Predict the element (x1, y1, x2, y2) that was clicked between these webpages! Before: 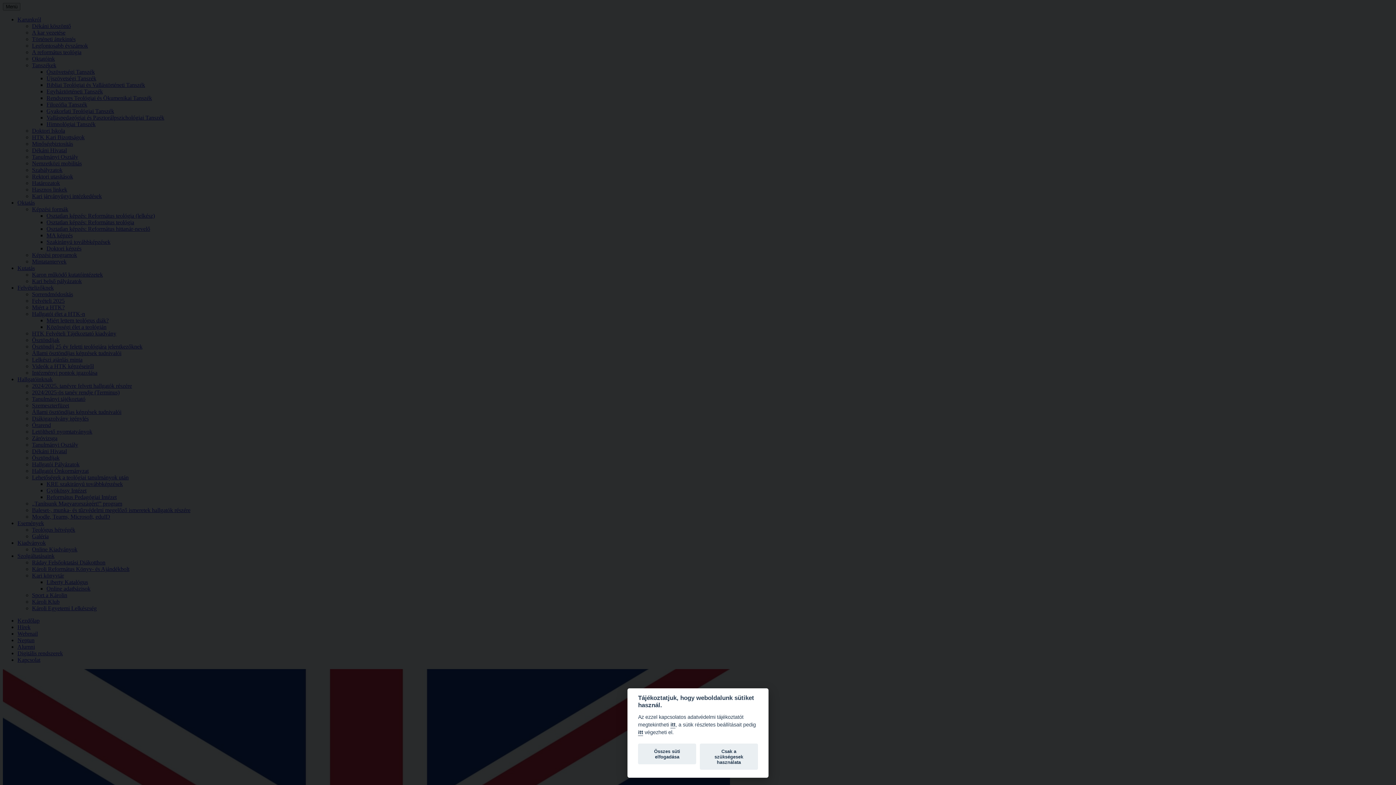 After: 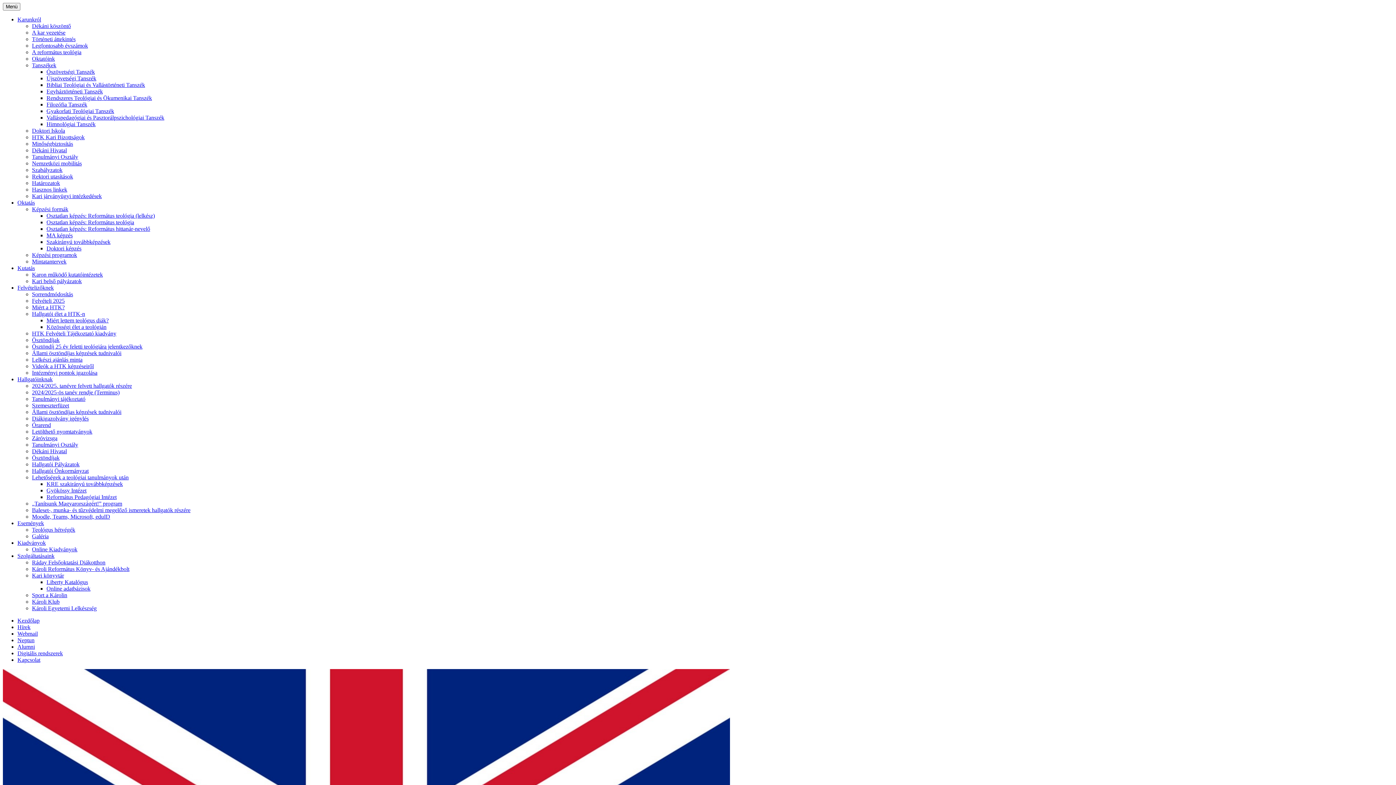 Action: label: Csak a szükségesek használata bbox: (699, 744, 758, 770)